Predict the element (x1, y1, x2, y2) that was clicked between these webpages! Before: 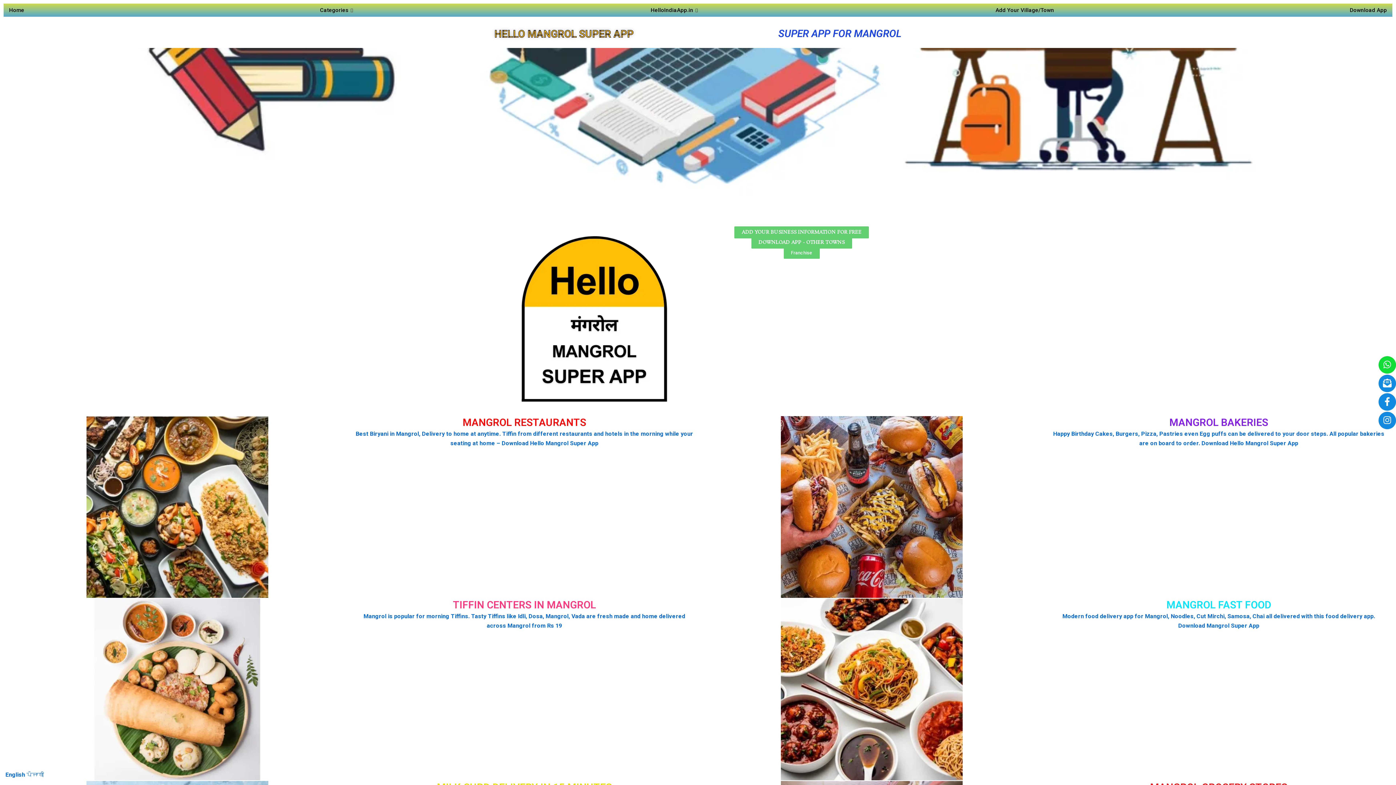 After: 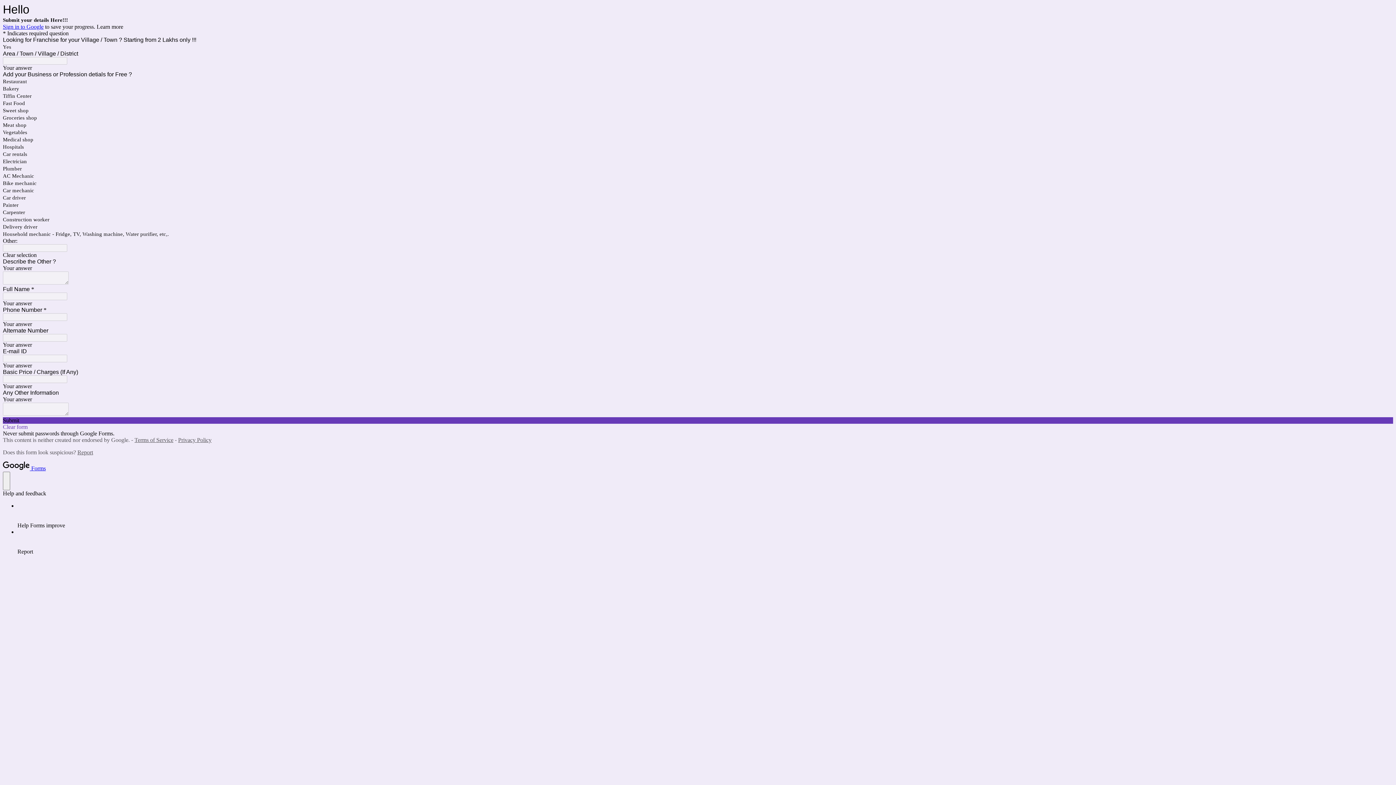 Action: label: Add Your Village/Town bbox: (990, 3, 1059, 16)